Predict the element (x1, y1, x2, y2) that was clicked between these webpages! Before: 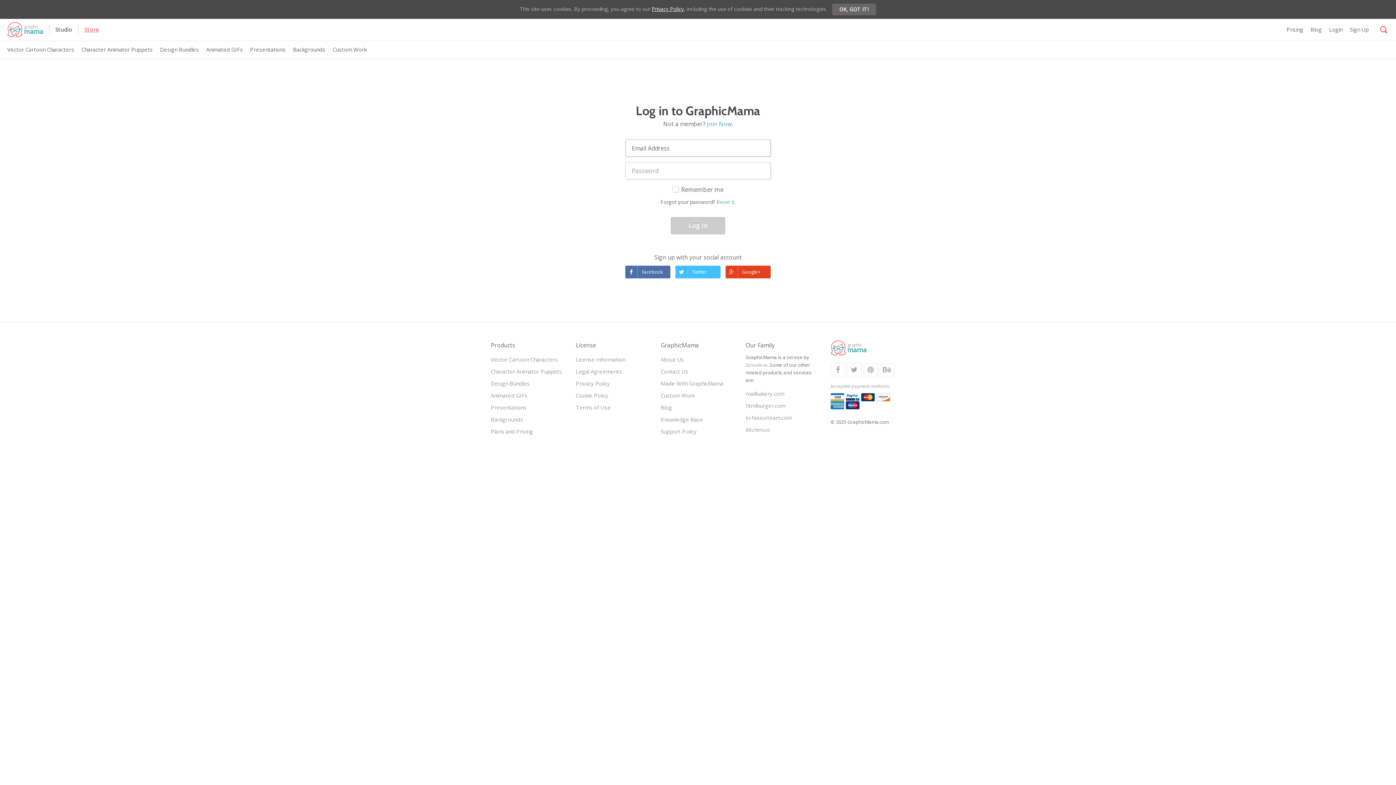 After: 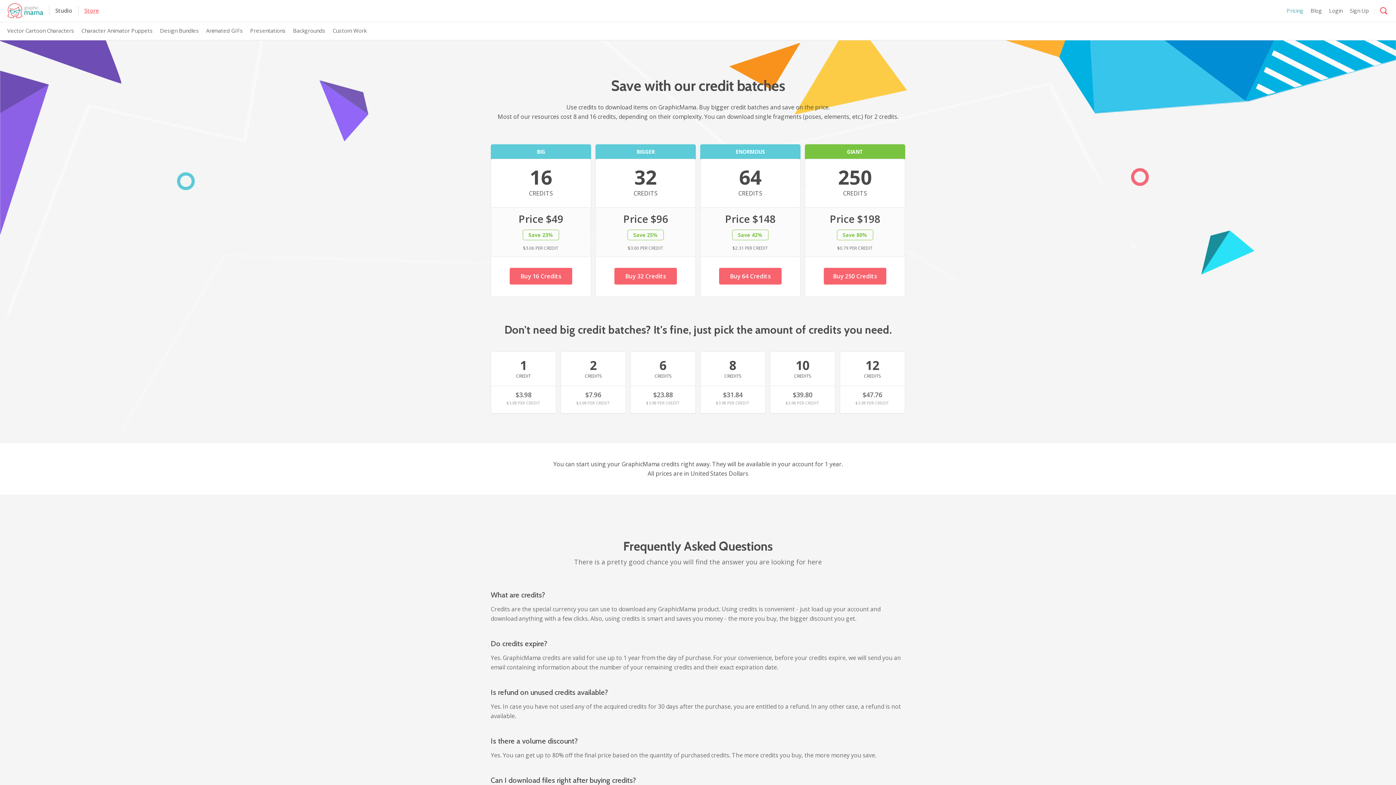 Action: label: Plans and Pricing bbox: (490, 428, 533, 435)